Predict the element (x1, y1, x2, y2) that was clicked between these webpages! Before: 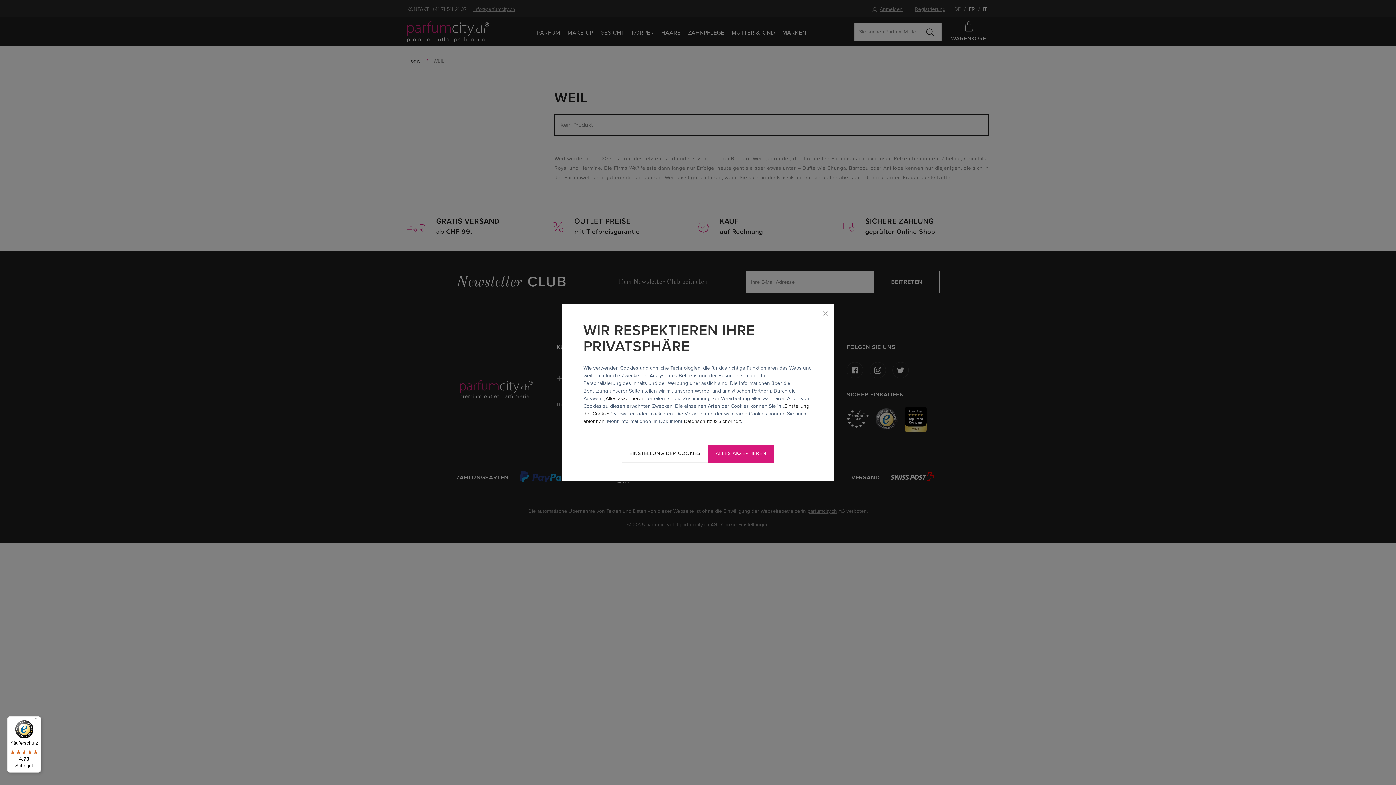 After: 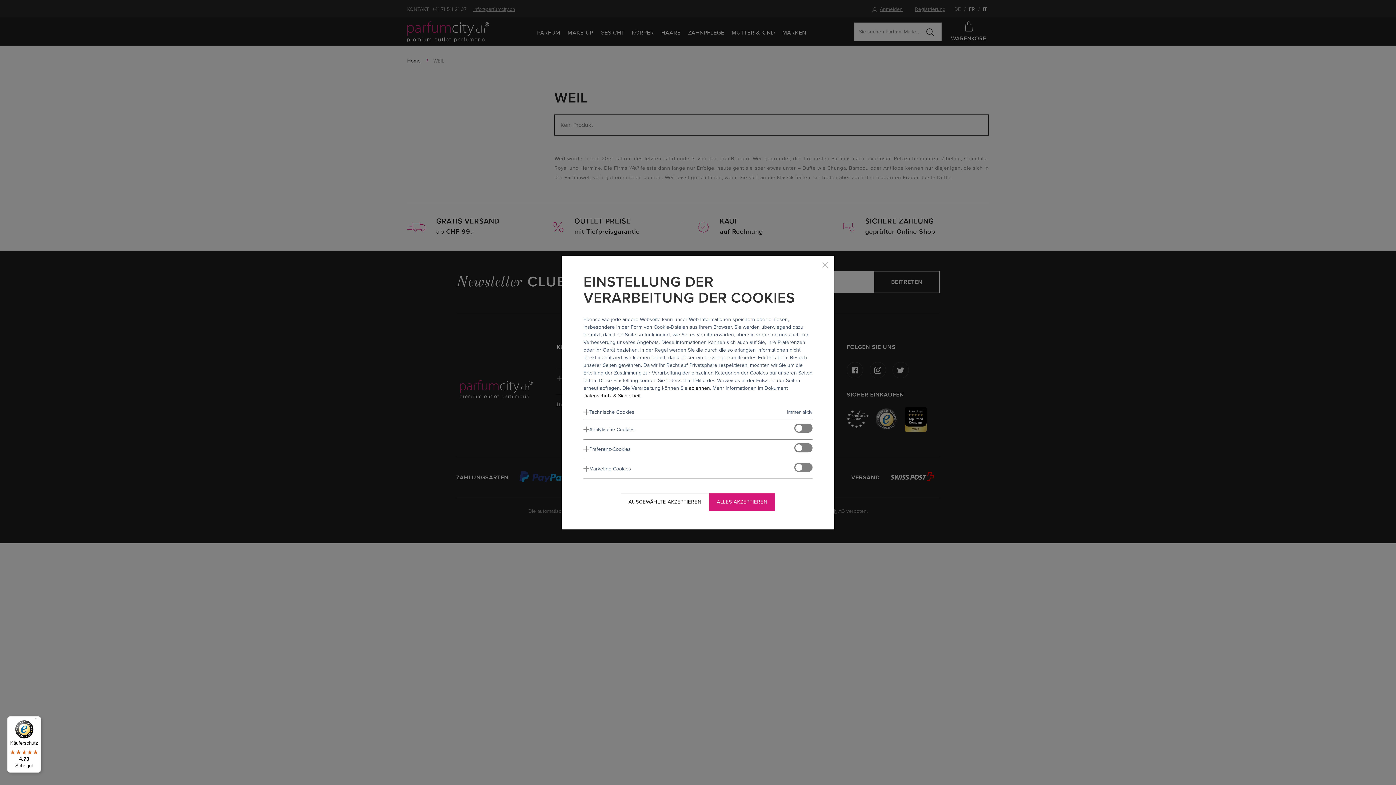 Action: label: Einstellung der Cookies bbox: (622, 445, 708, 462)